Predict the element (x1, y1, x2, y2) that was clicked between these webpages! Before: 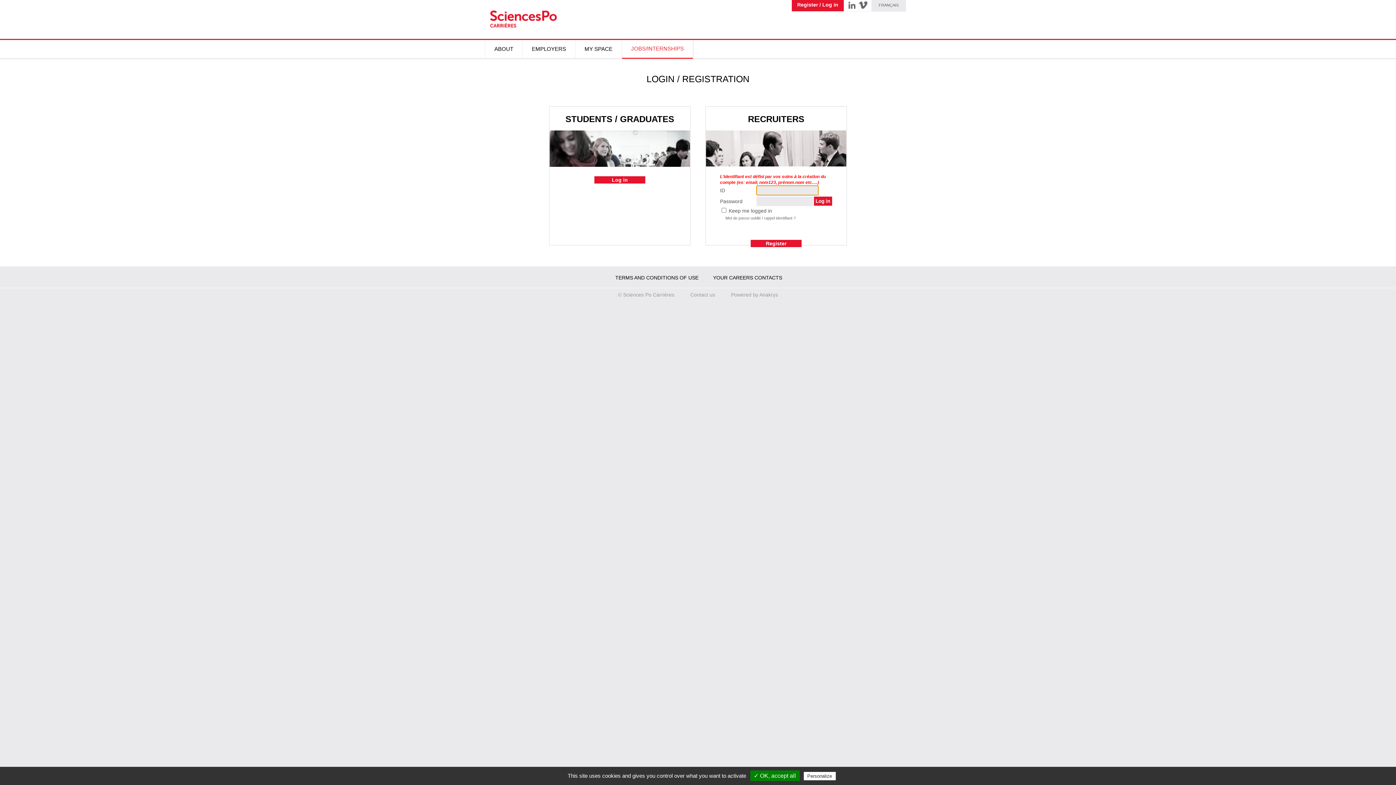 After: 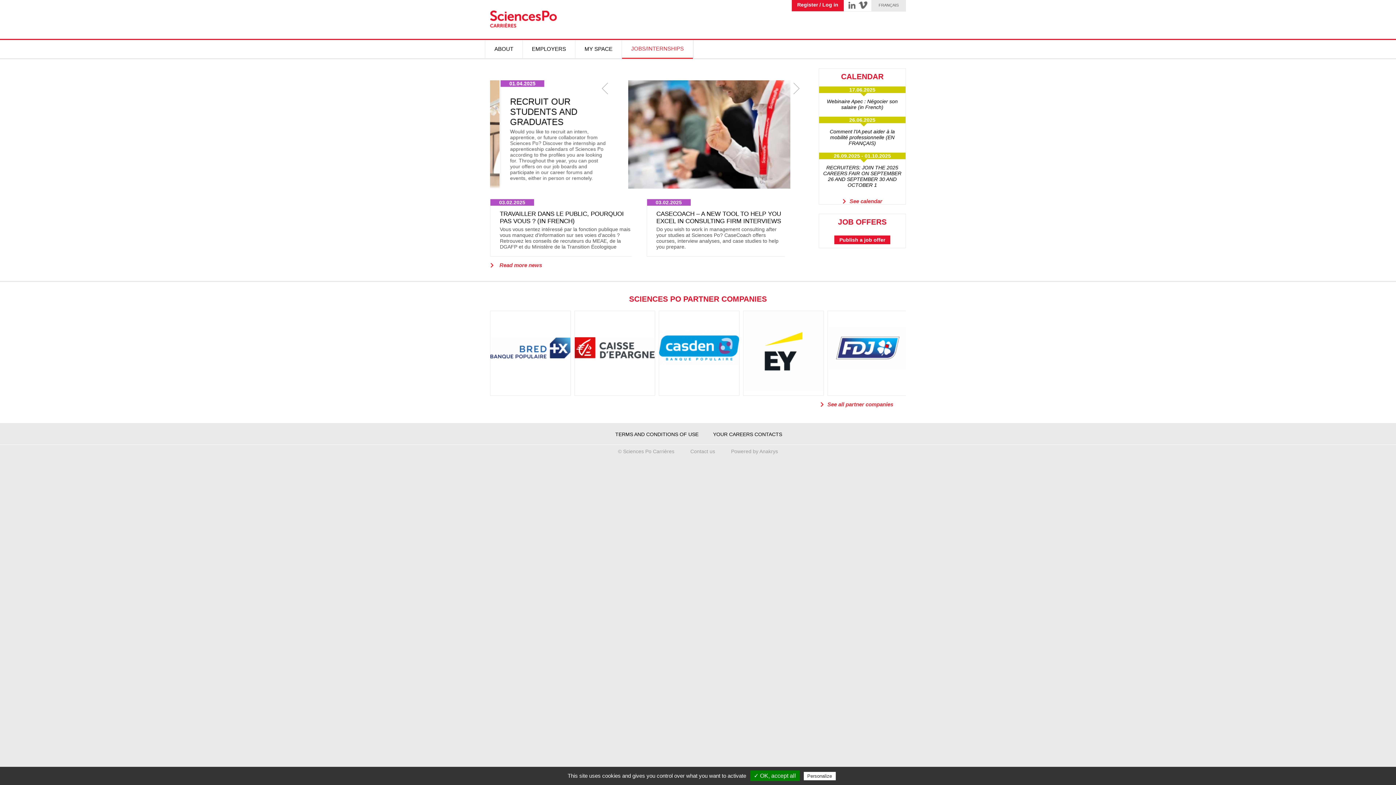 Action: bbox: (610, 292, 681, 297) label: © Sciences Po Carrières